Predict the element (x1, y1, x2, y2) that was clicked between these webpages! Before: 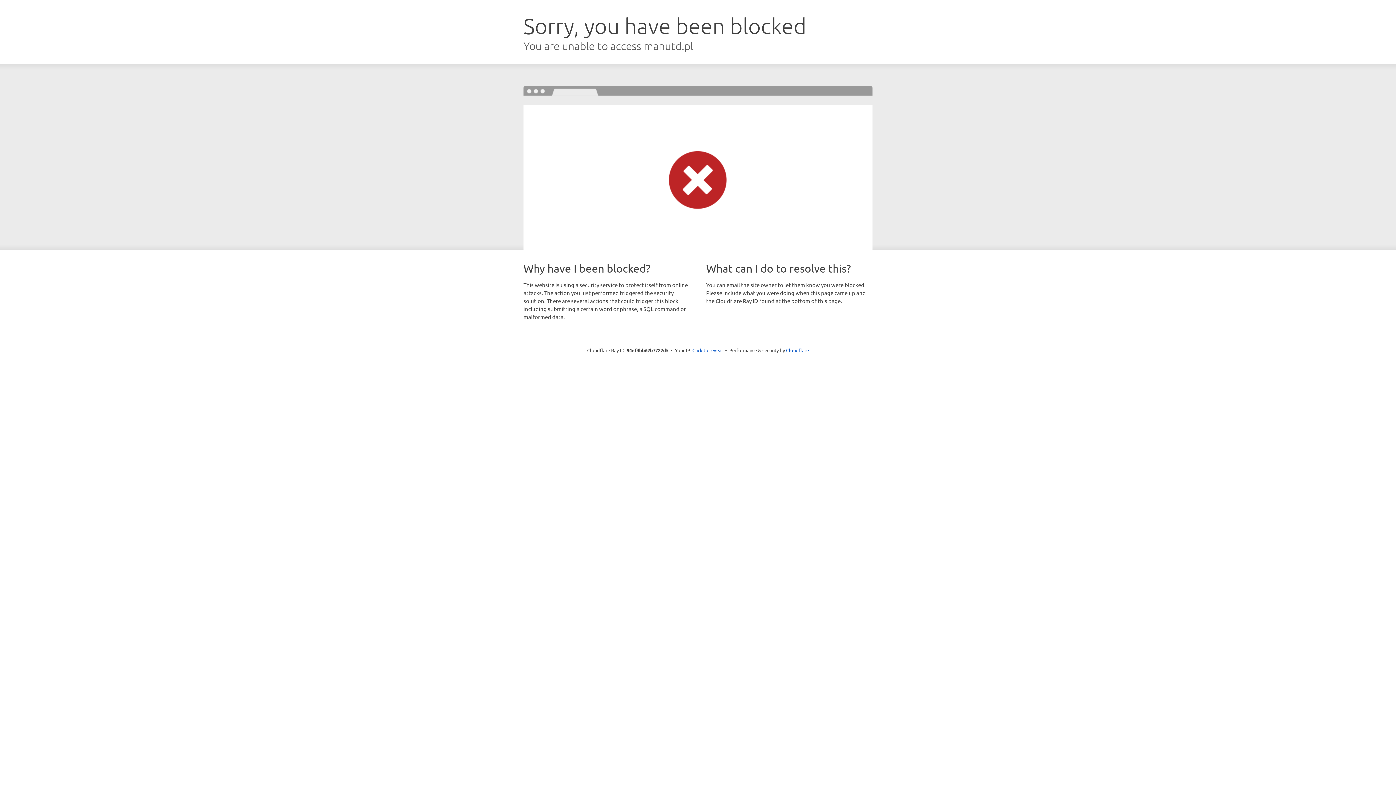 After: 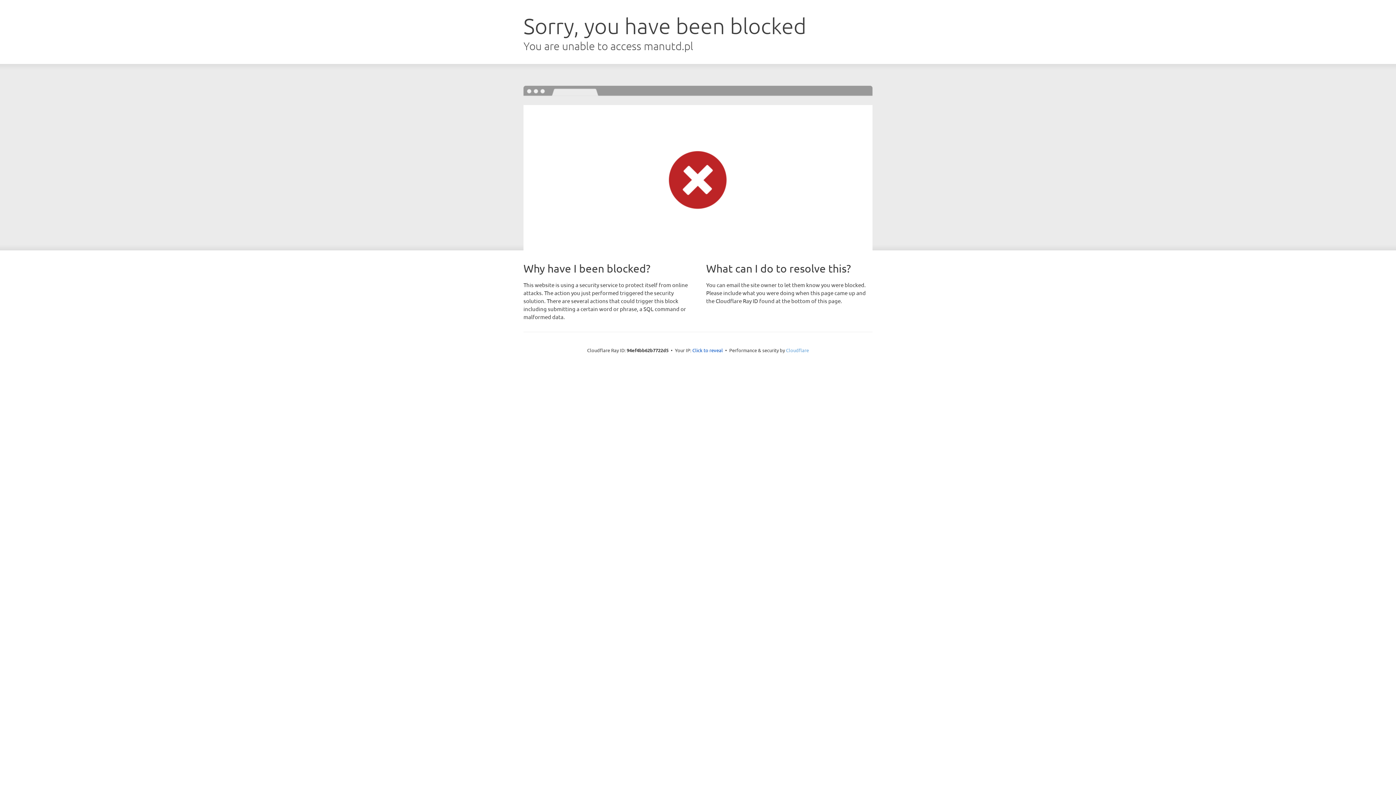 Action: bbox: (786, 347, 809, 353) label: Cloudflare